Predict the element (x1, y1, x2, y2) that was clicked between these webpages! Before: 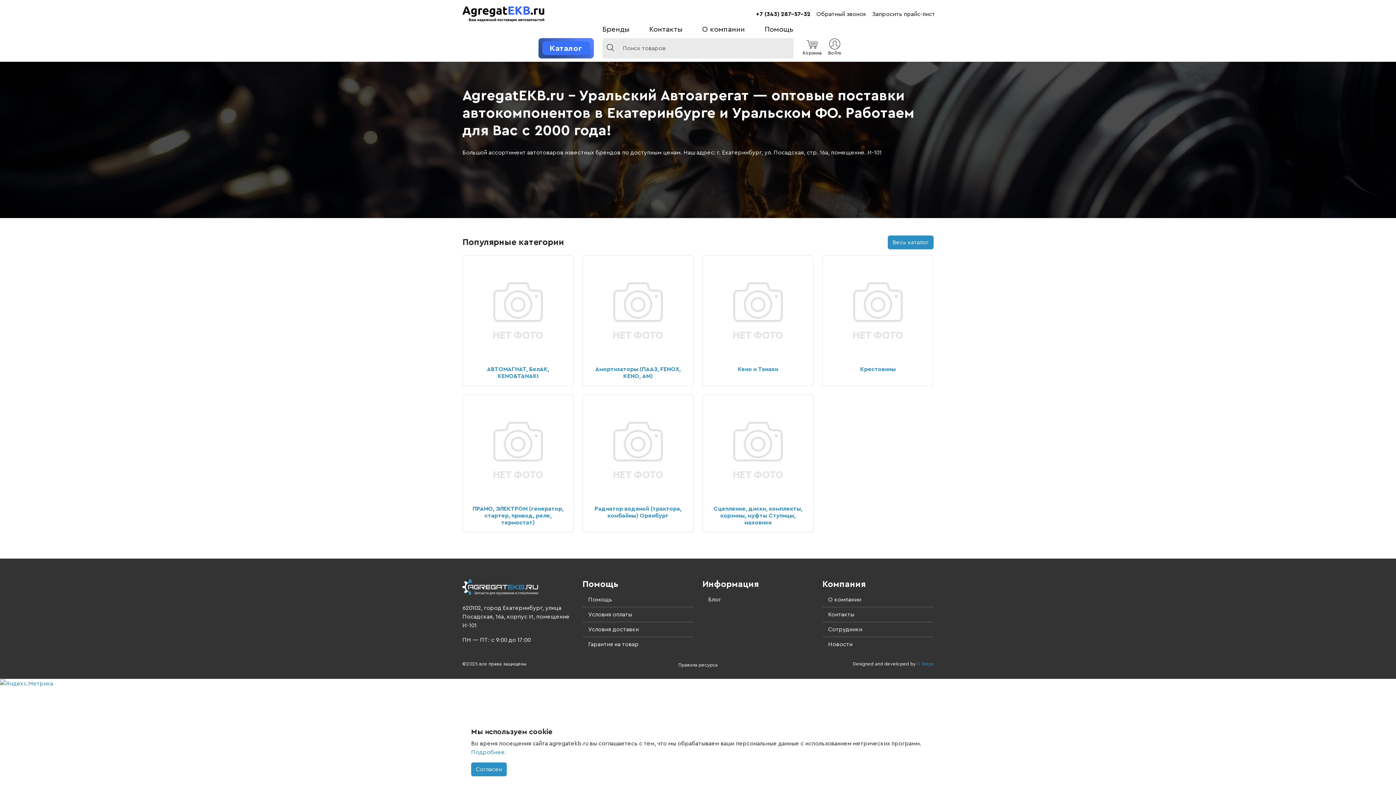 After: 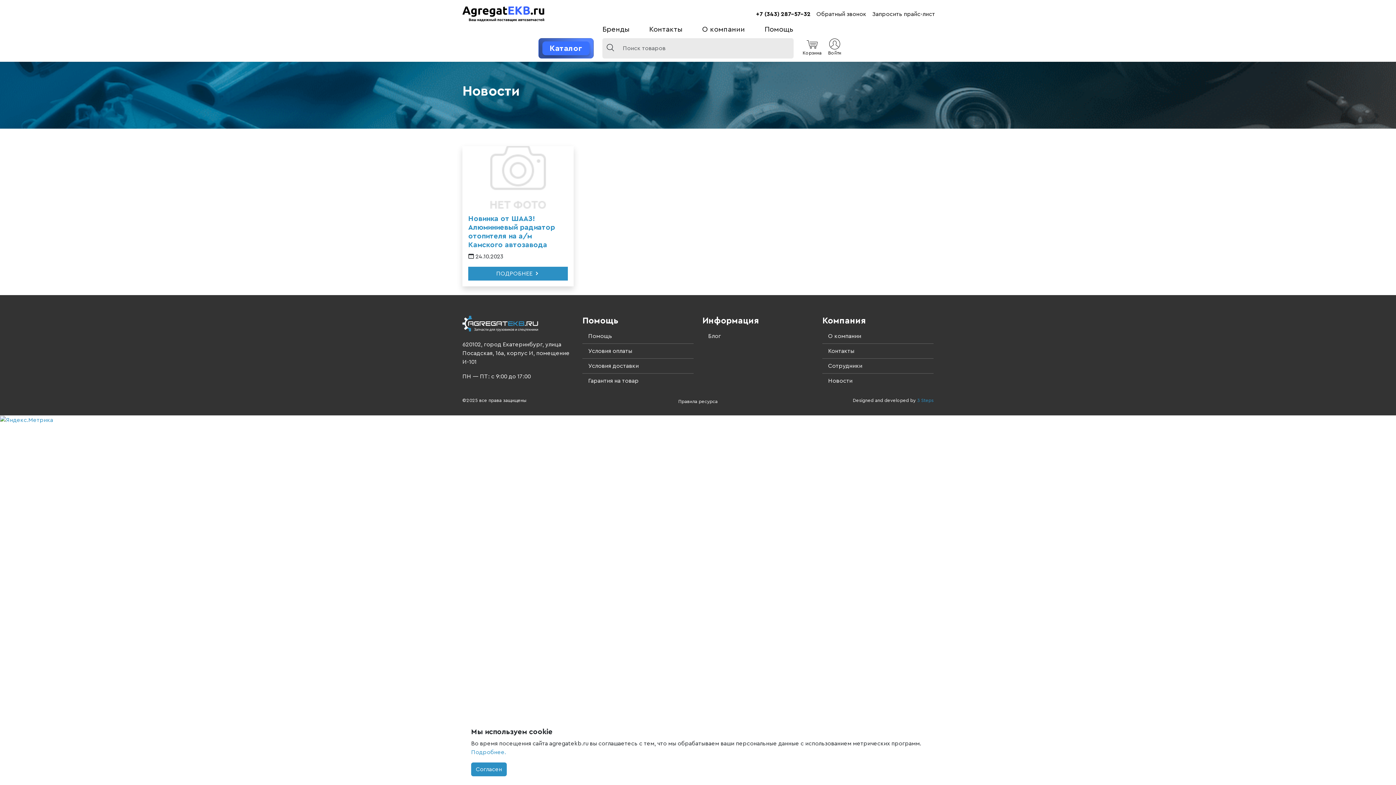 Action: label: Новости bbox: (828, 641, 852, 647)